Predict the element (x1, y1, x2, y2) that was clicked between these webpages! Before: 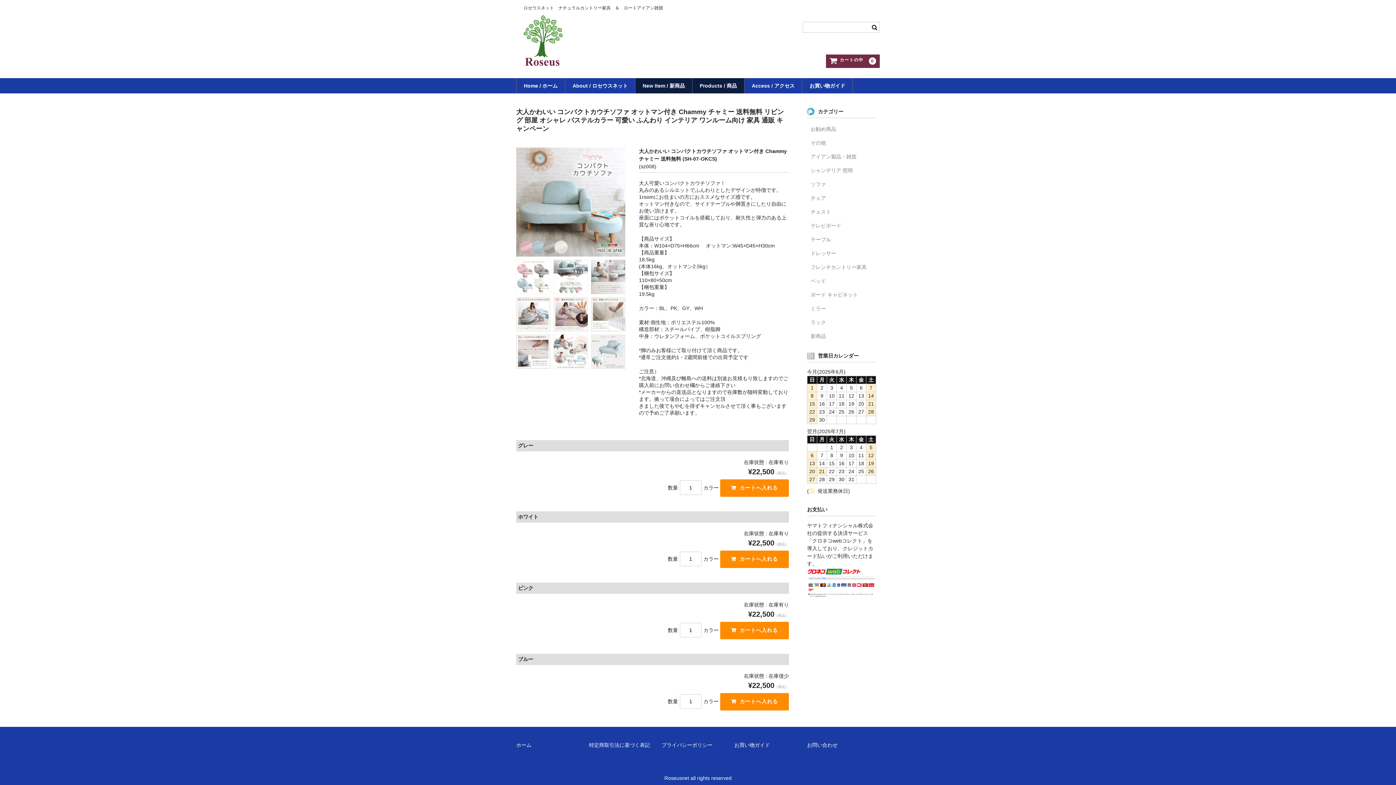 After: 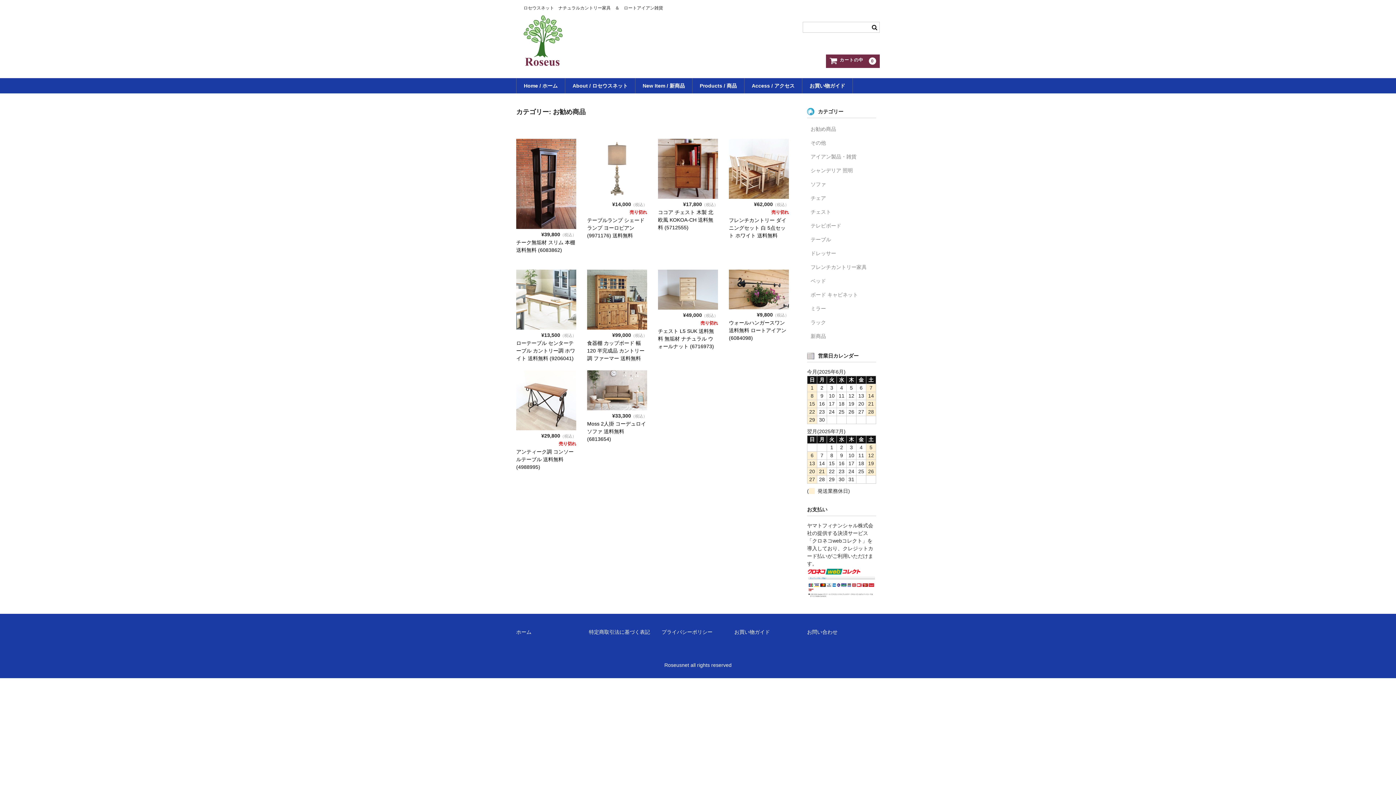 Action: label: お勧め商品 bbox: (810, 126, 836, 131)